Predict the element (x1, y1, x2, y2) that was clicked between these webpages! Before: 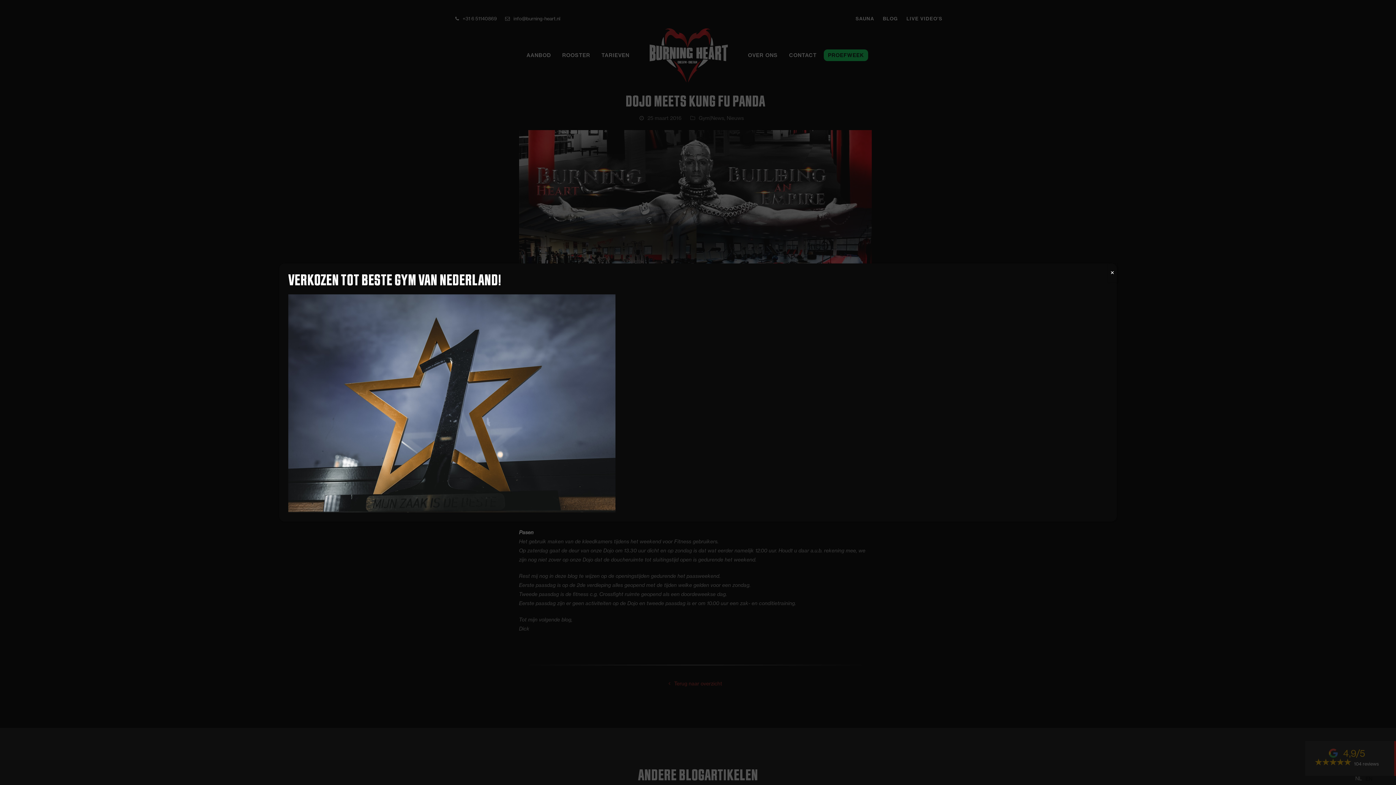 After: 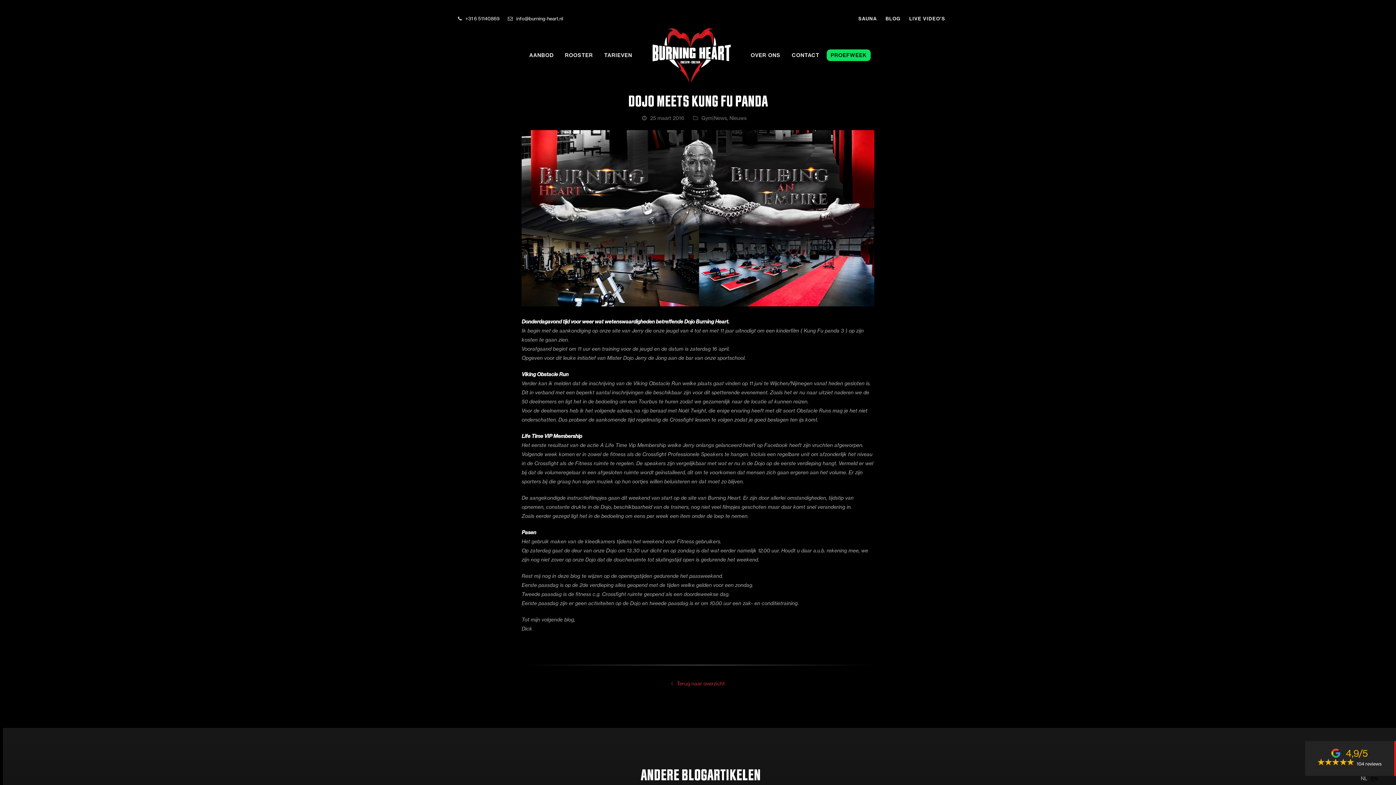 Action: label: Sluiten bbox: (1108, 263, 1117, 282)